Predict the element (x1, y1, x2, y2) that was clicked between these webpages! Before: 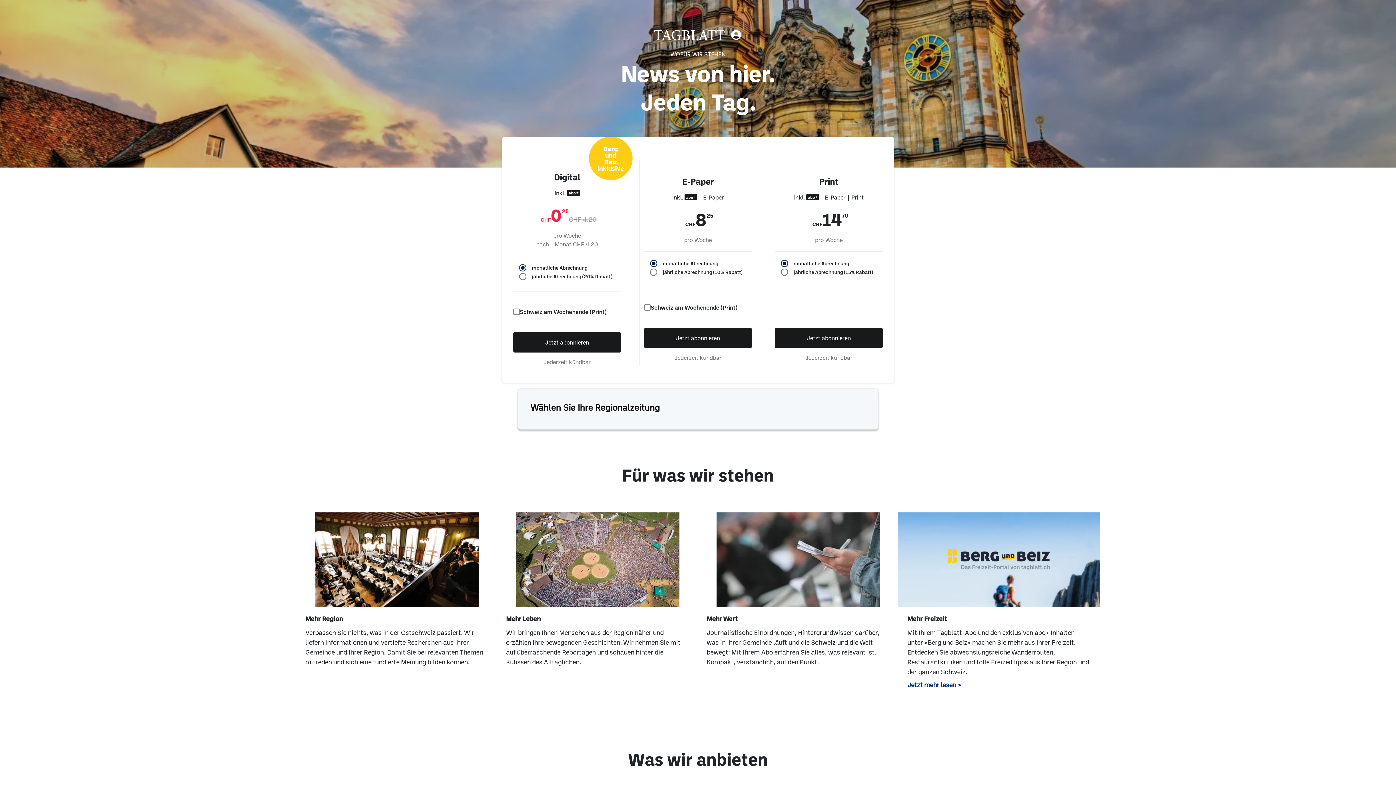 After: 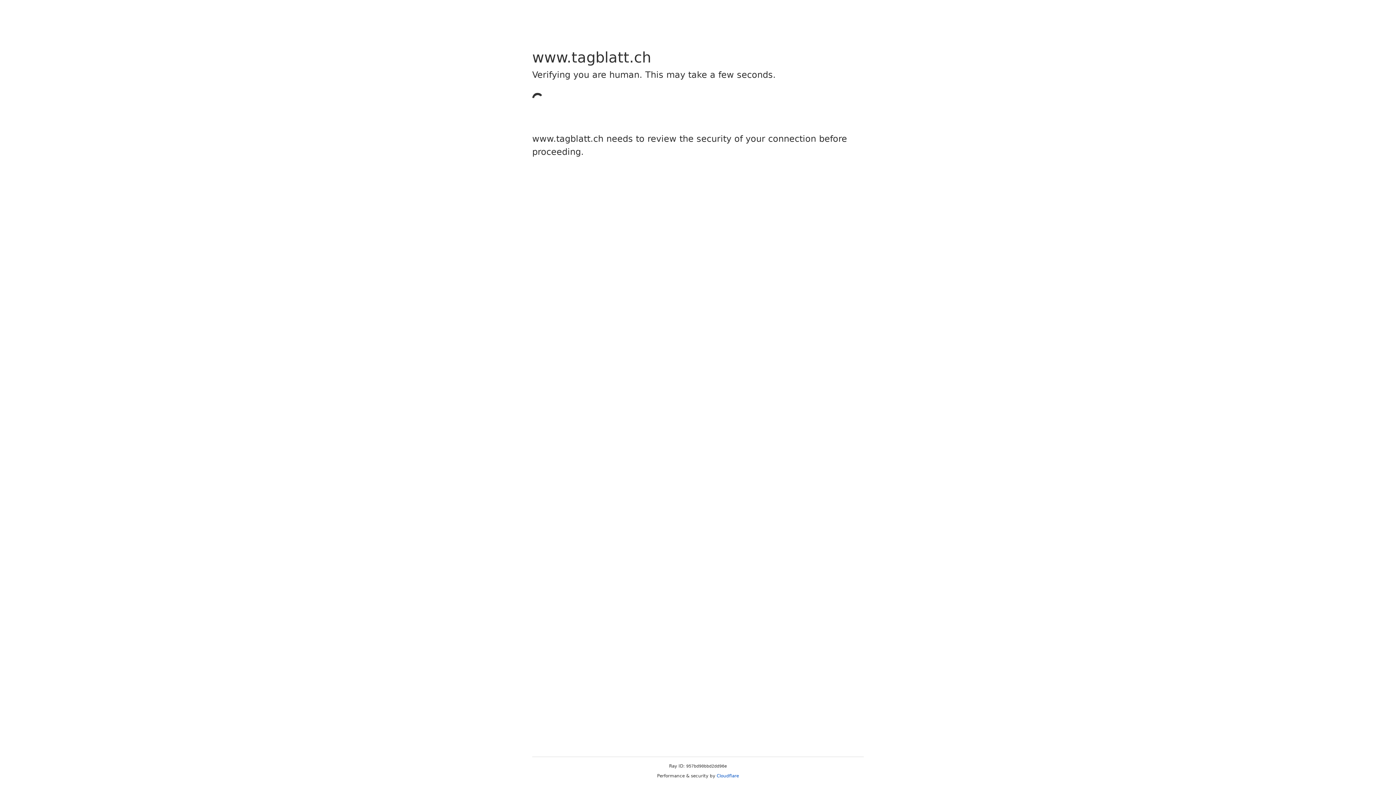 Action: label: Jetzt mehr lesen > bbox: (907, 681, 961, 689)